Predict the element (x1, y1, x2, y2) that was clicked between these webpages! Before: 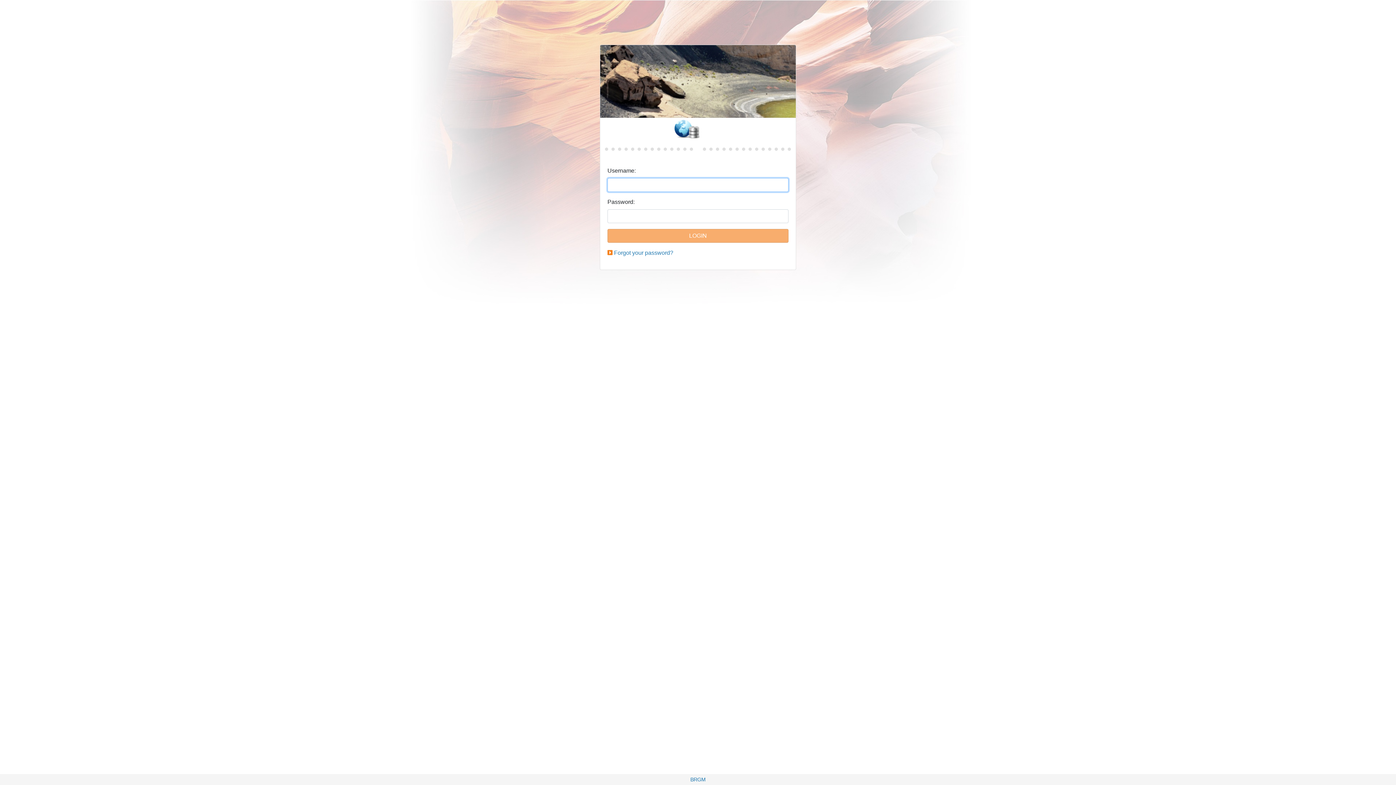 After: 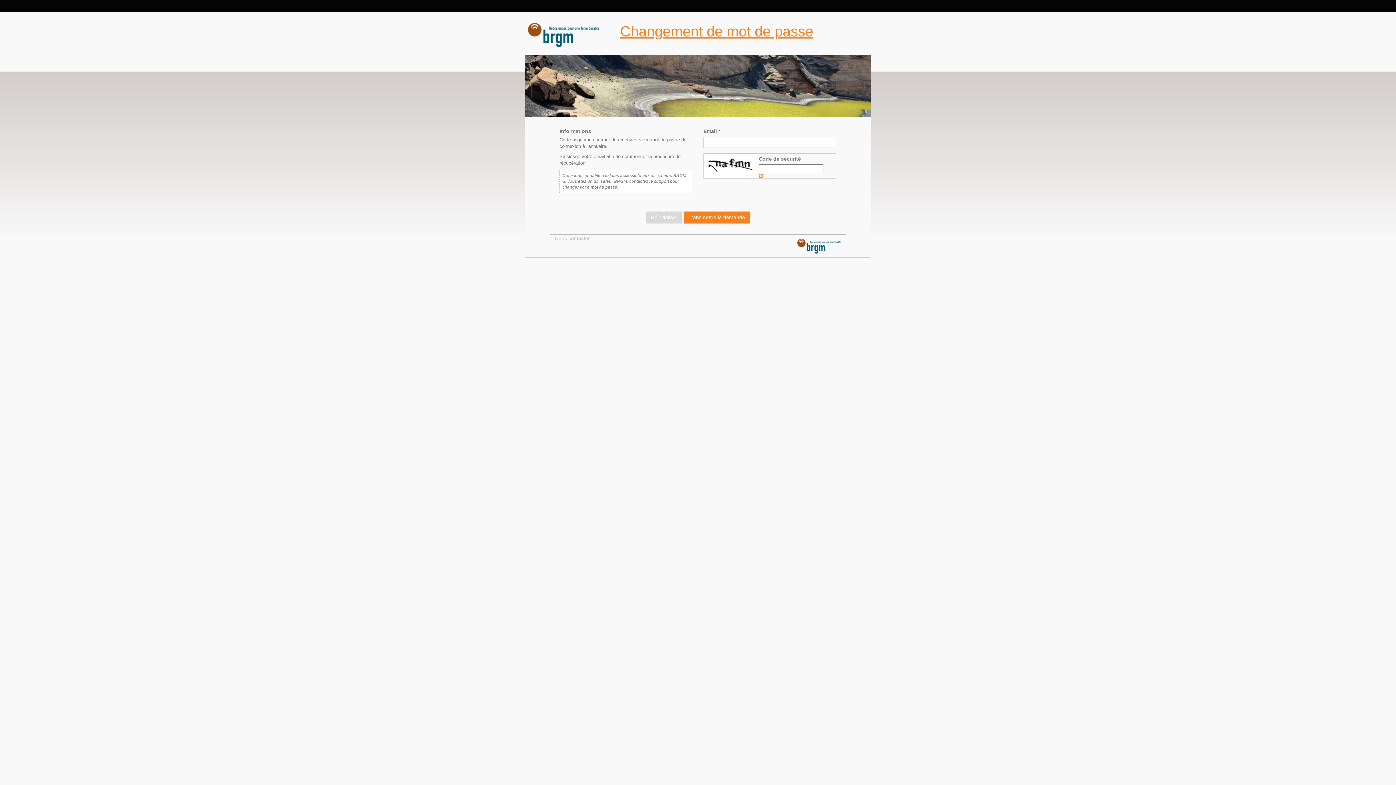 Action: label: Forgot your password? bbox: (614, 249, 673, 256)